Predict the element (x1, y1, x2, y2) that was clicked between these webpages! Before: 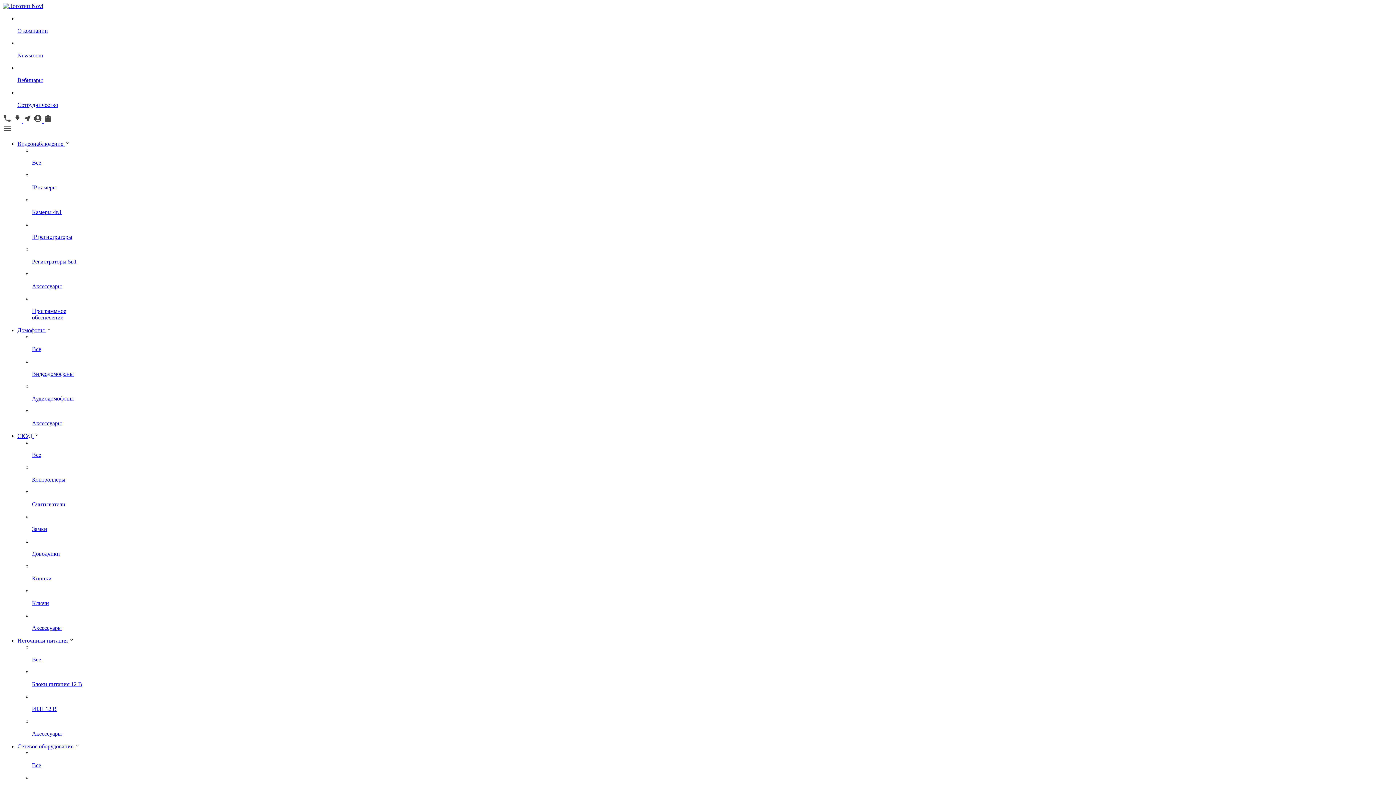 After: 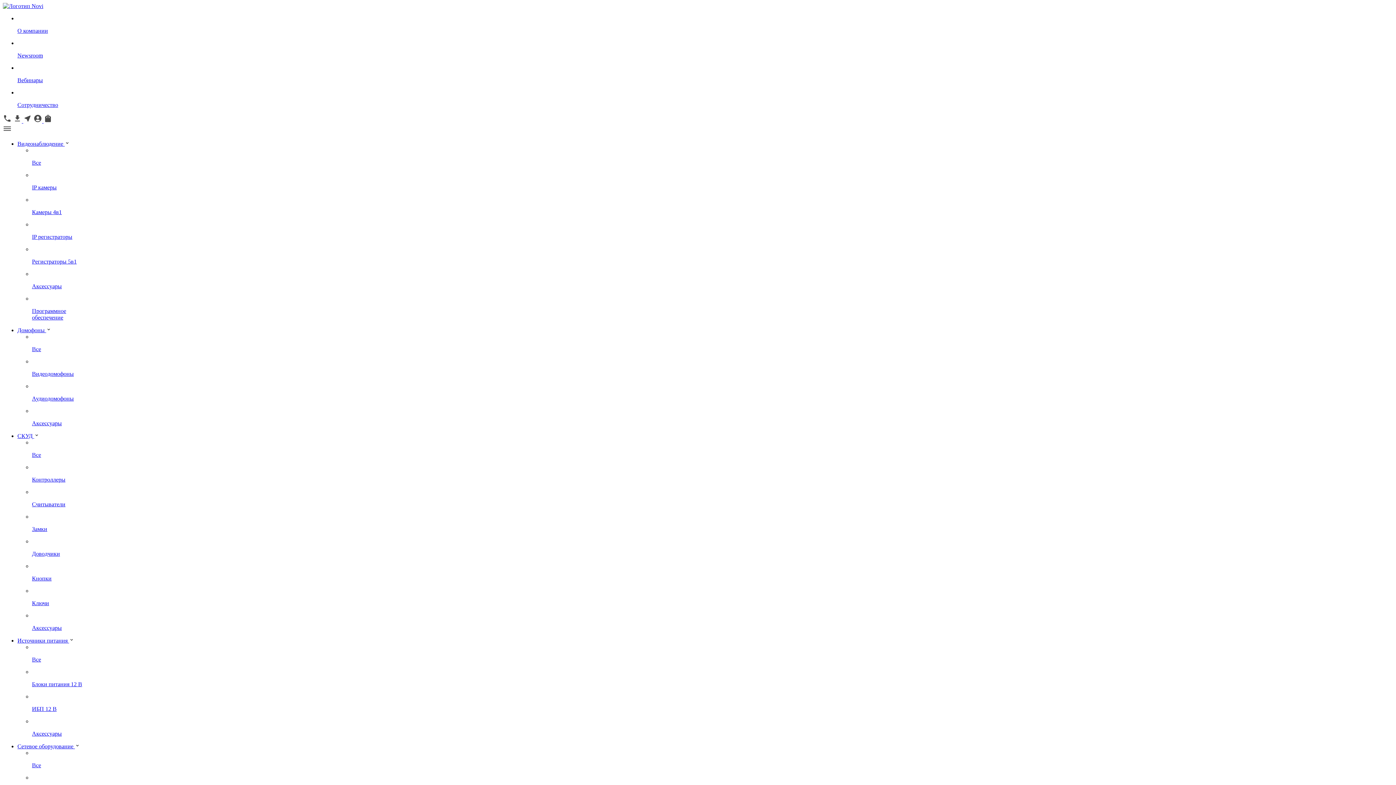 Action: label: IP регистраторы bbox: (32, 233, 1393, 240)